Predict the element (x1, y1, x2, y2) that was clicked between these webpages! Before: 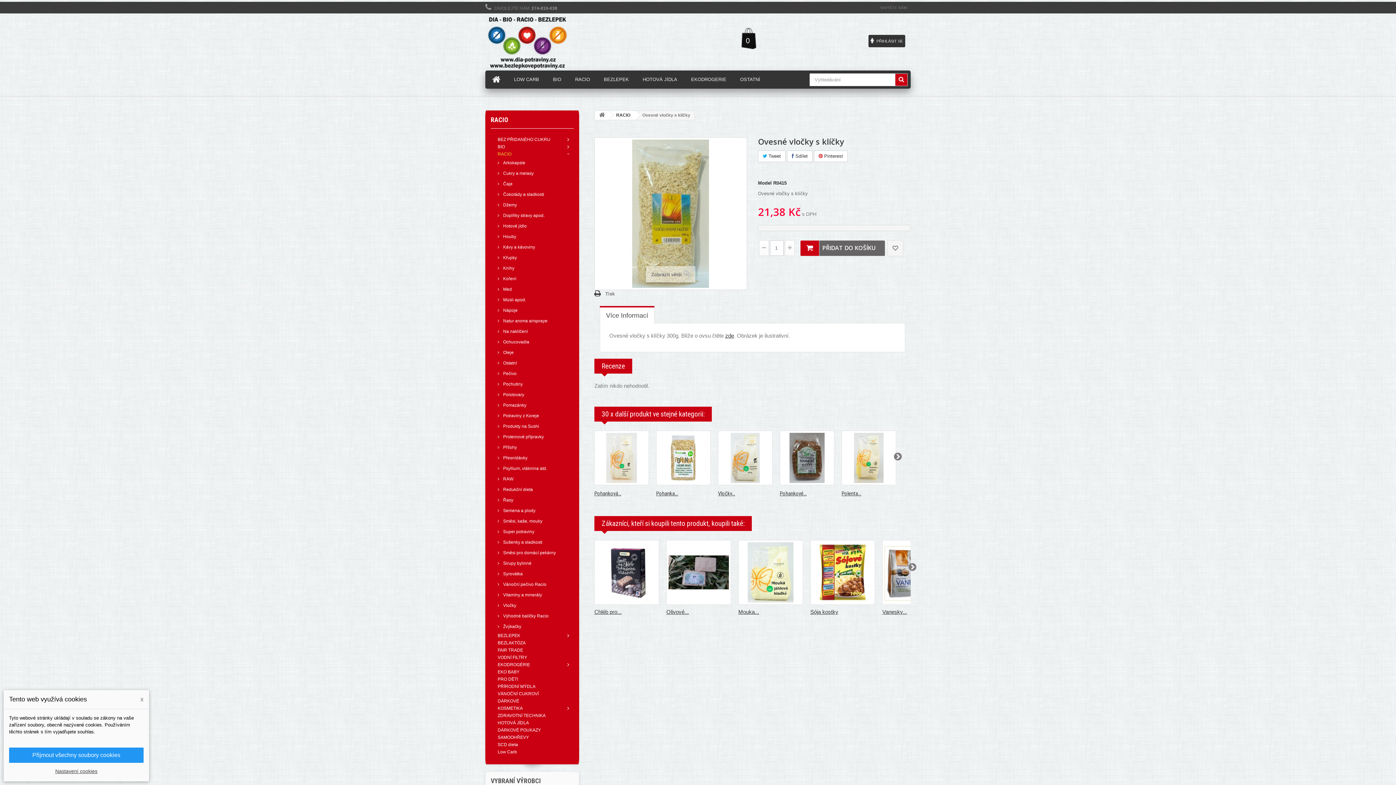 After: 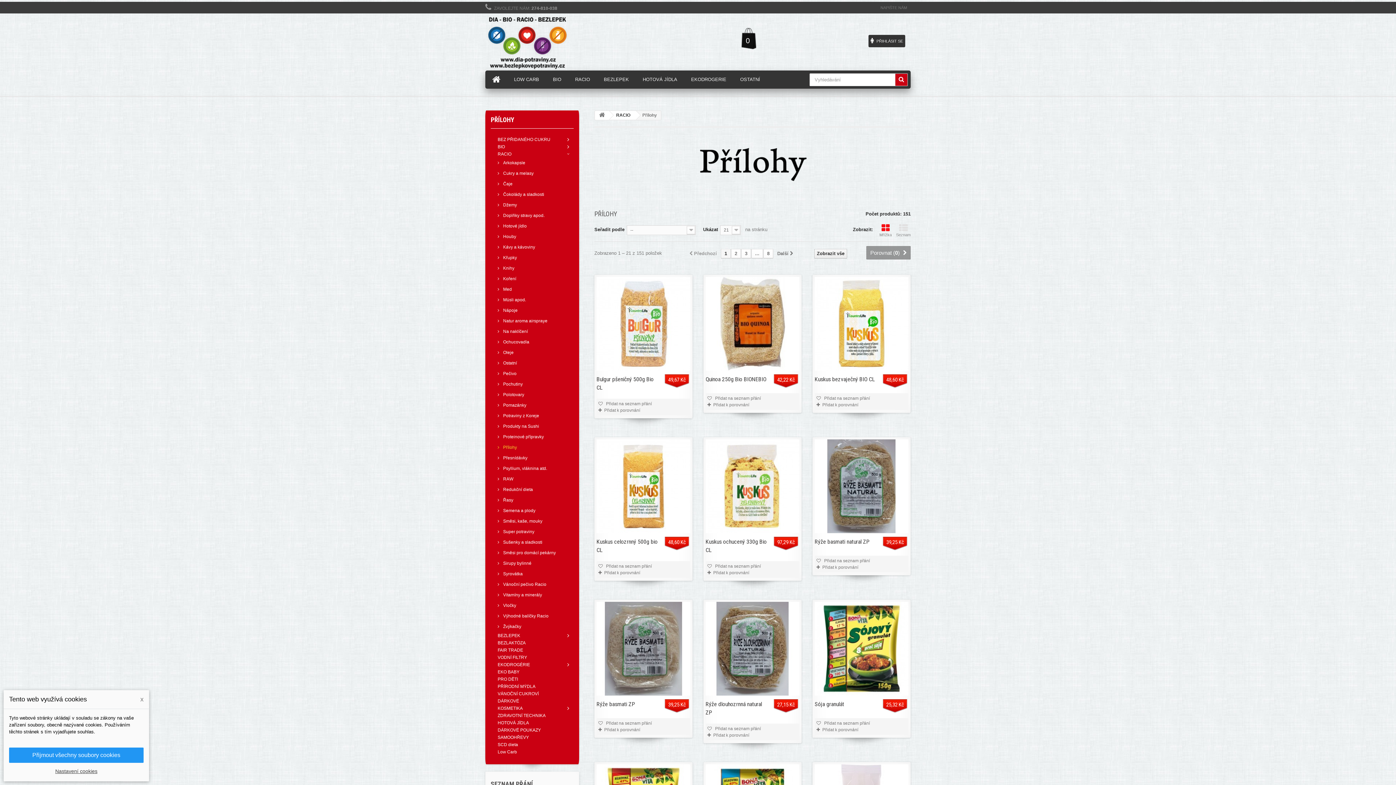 Action: bbox: (490, 442, 573, 453) label:  Přílohy